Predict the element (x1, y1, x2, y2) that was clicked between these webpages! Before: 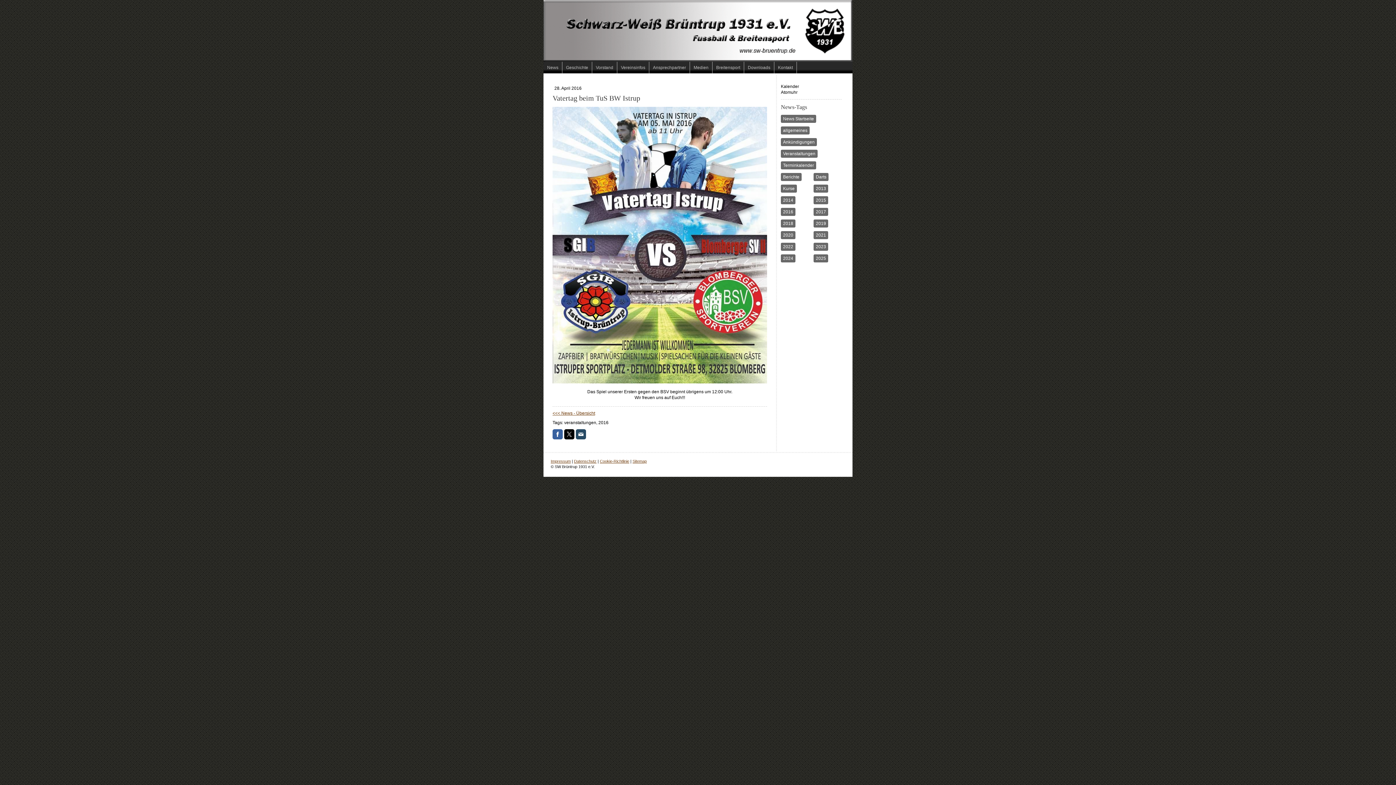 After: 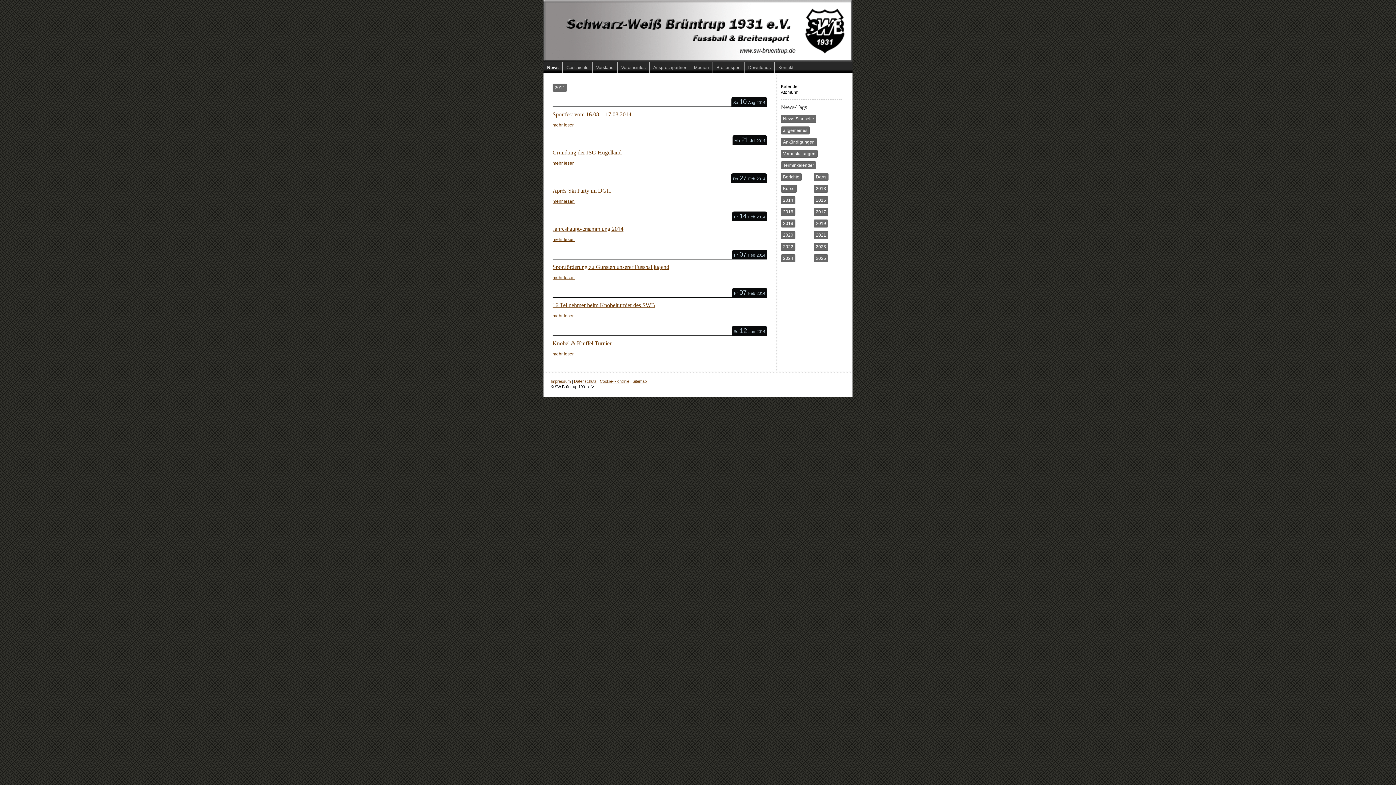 Action: label: 2014 bbox: (781, 196, 795, 204)